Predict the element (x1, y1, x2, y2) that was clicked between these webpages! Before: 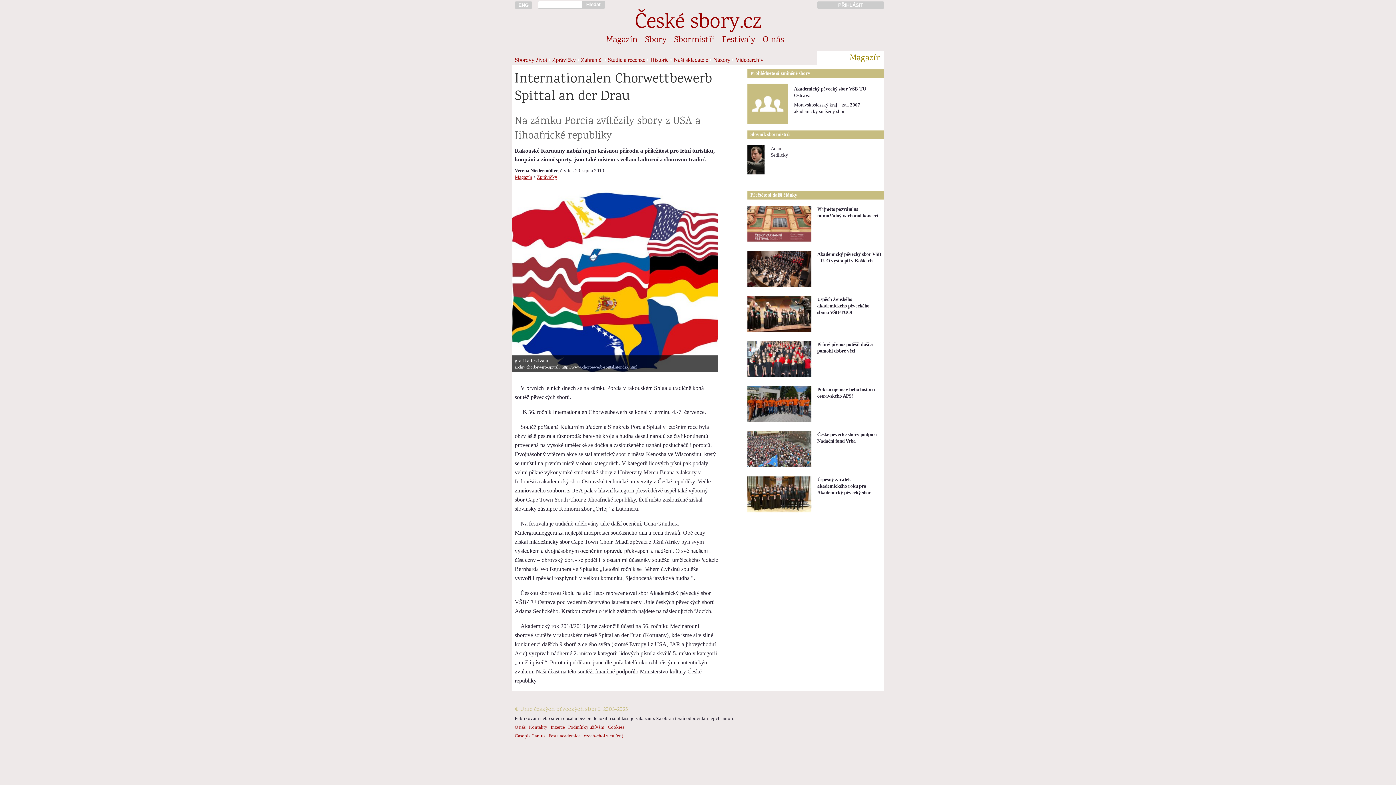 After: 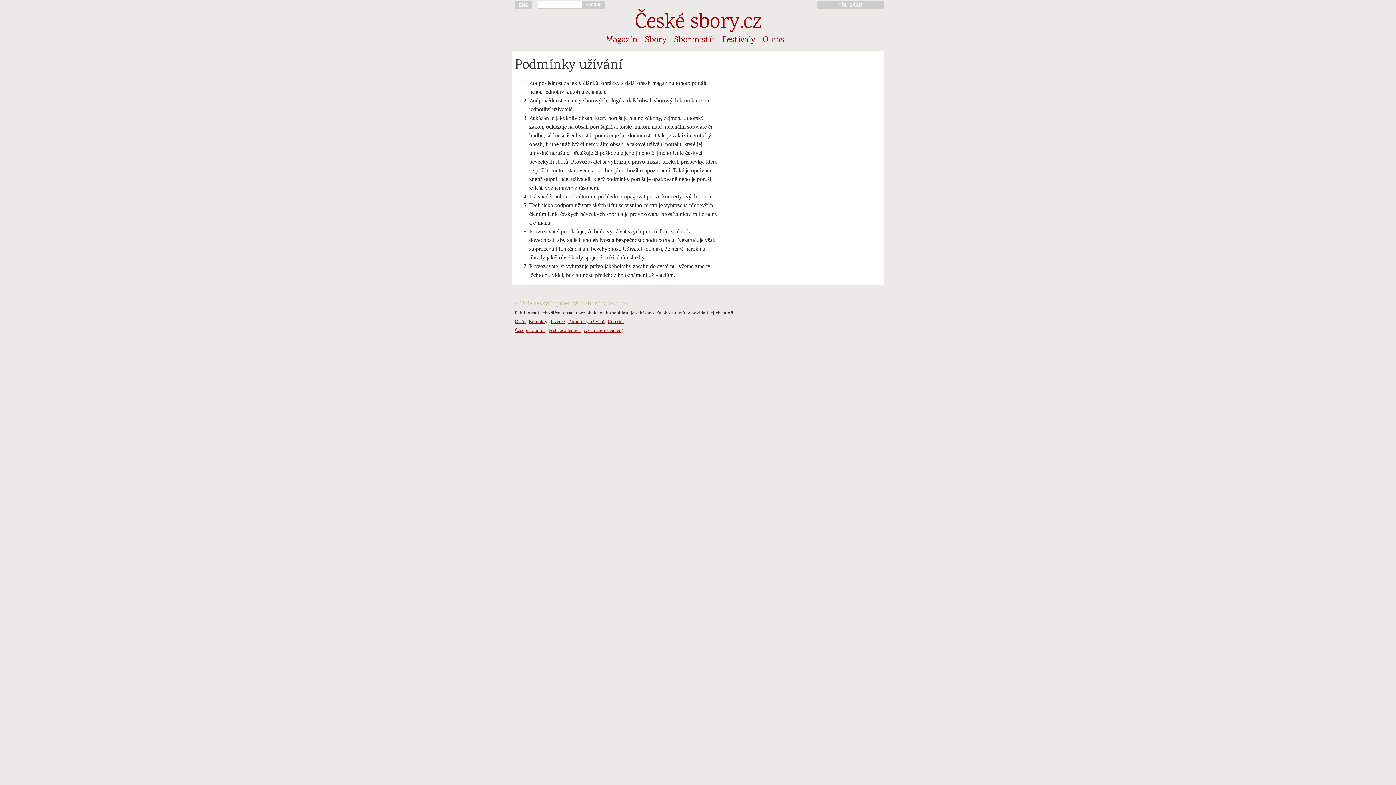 Action: label: Podmínky užívání bbox: (568, 724, 604, 730)